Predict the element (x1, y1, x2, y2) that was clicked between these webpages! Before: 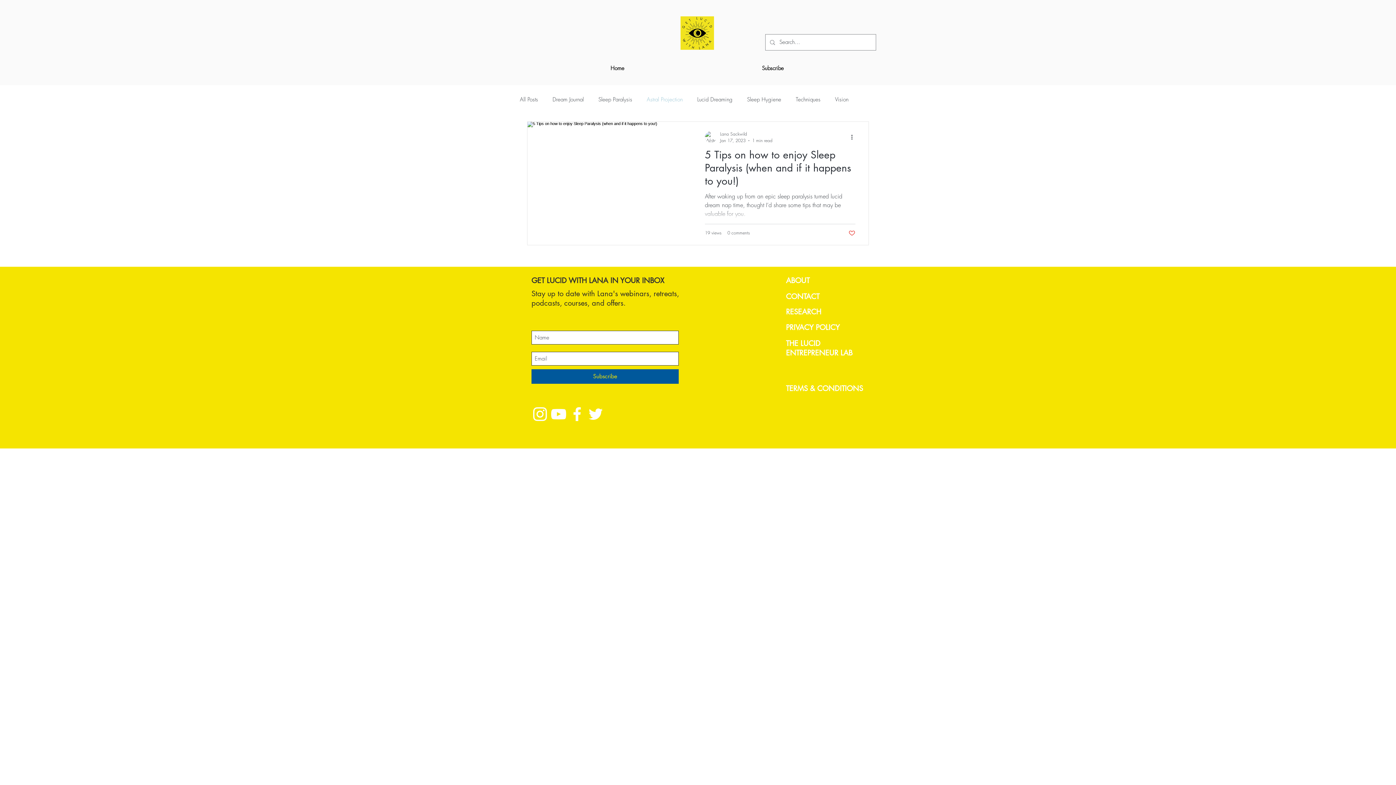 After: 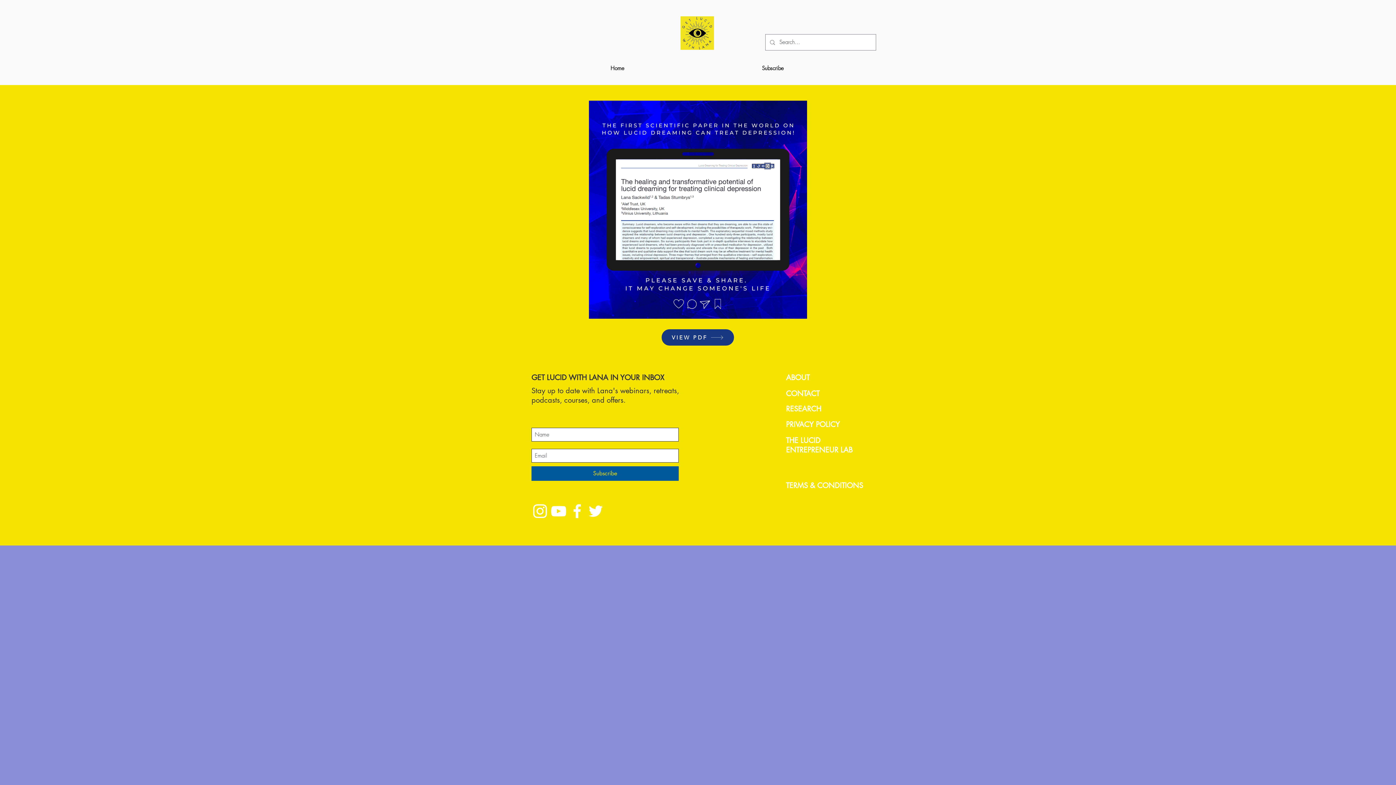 Action: label: RESEARCH bbox: (786, 307, 821, 316)